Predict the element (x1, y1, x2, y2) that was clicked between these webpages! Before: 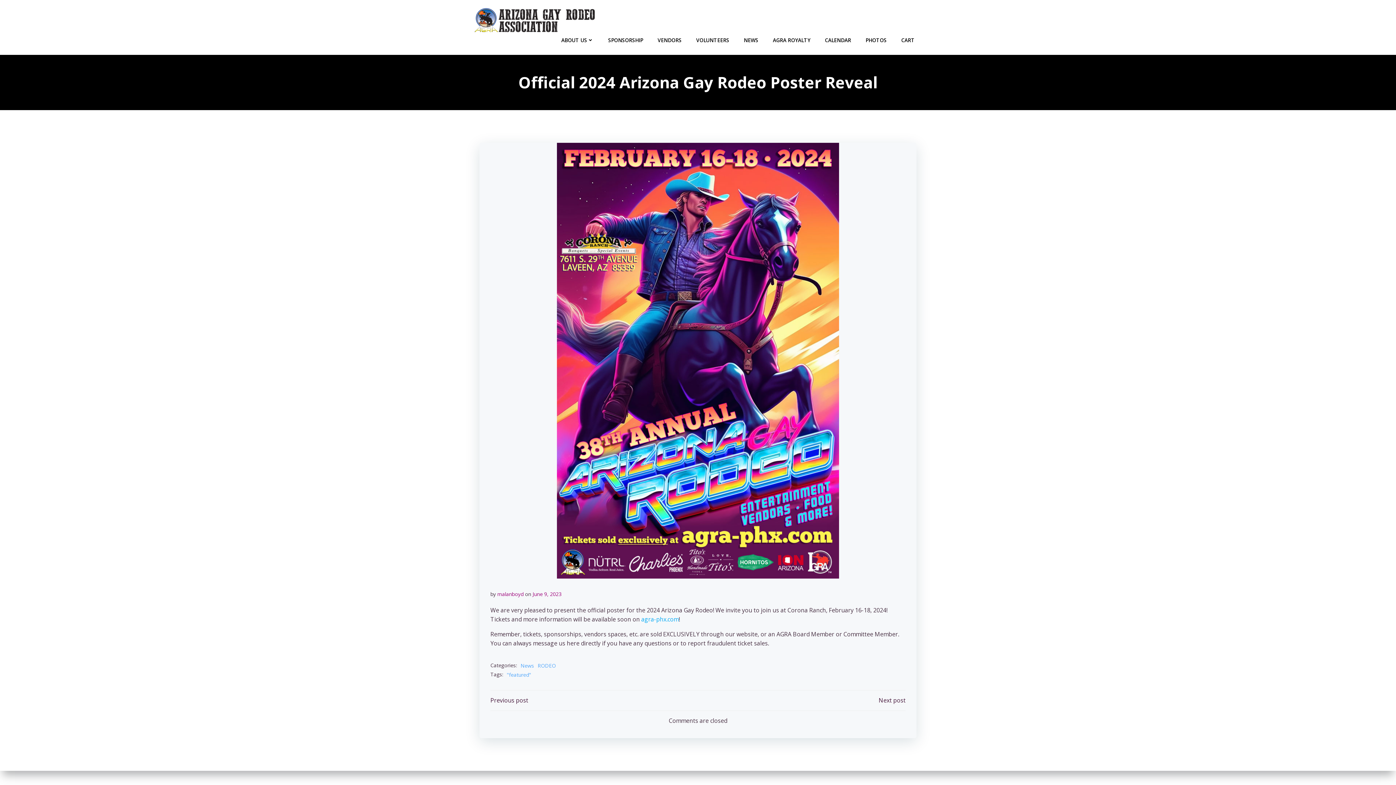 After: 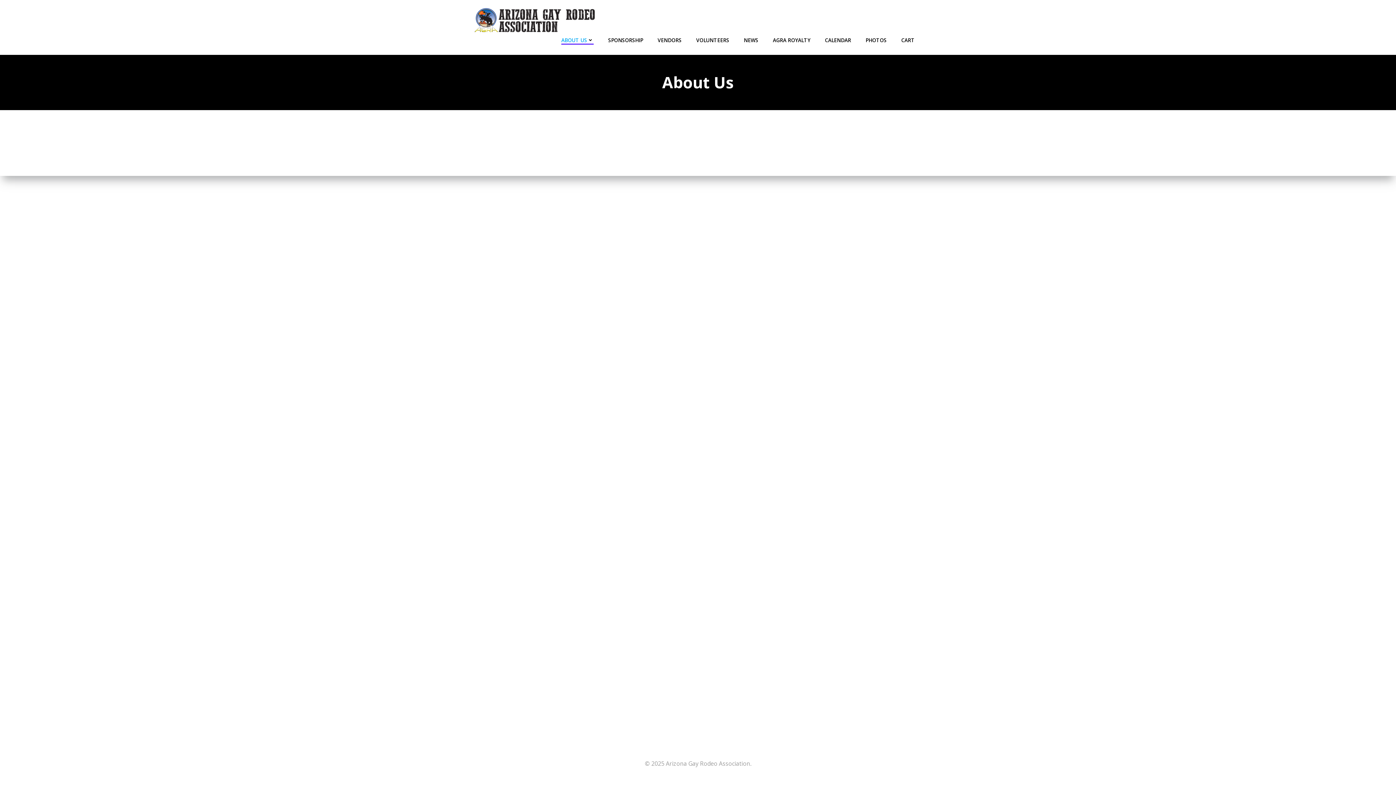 Action: label: ABOUT US bbox: (561, 36, 593, 43)